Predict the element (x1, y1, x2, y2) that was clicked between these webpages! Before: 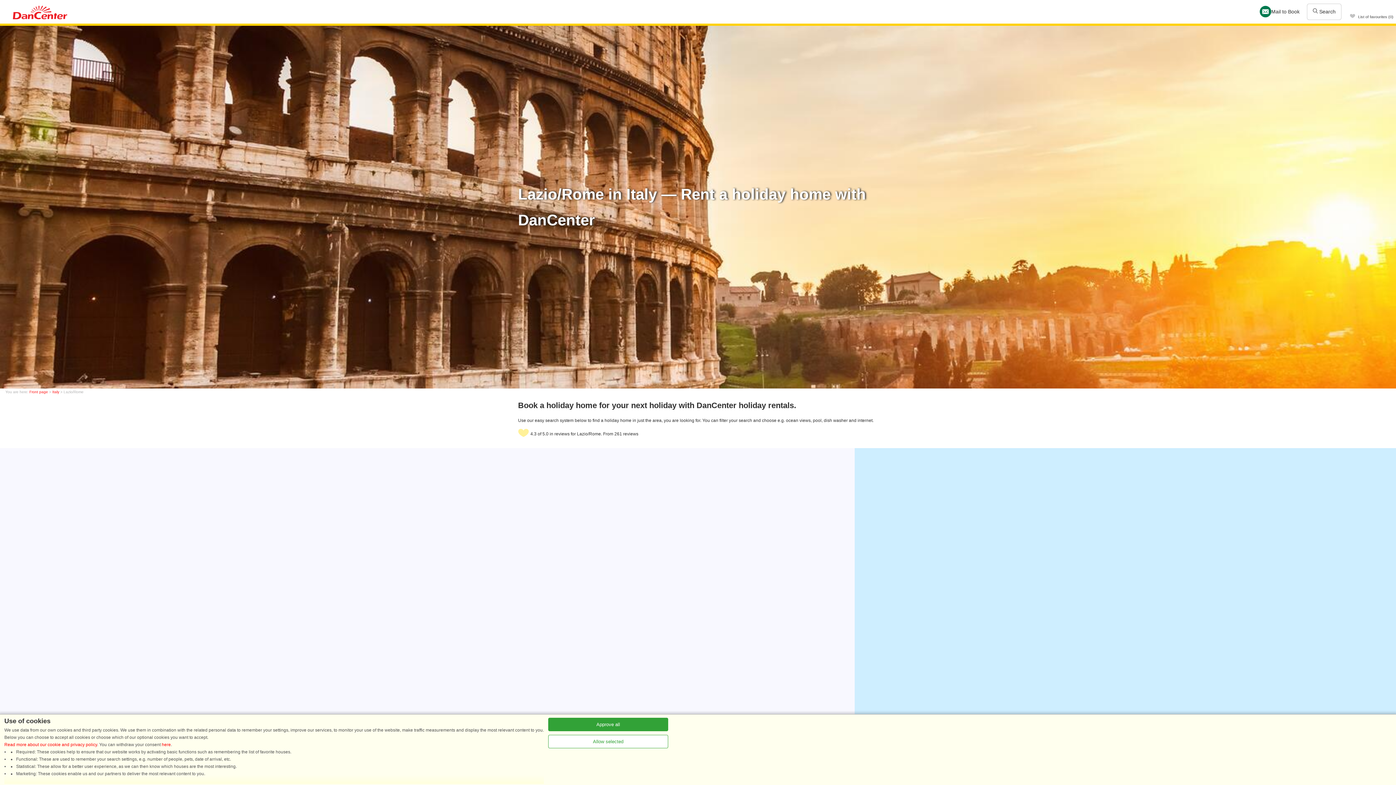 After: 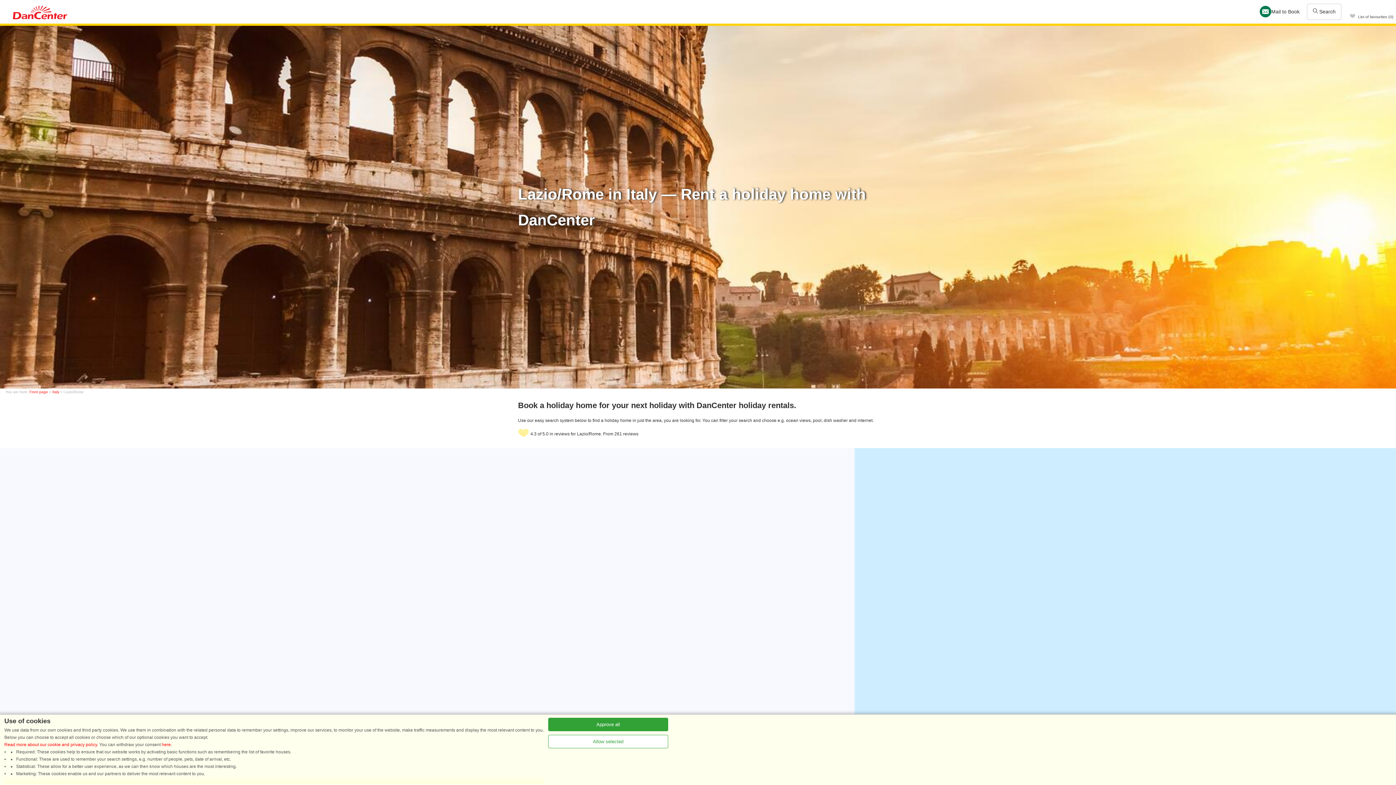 Action: bbox: (4, 742, 97, 747) label: Read more about our cookie and privacy policy